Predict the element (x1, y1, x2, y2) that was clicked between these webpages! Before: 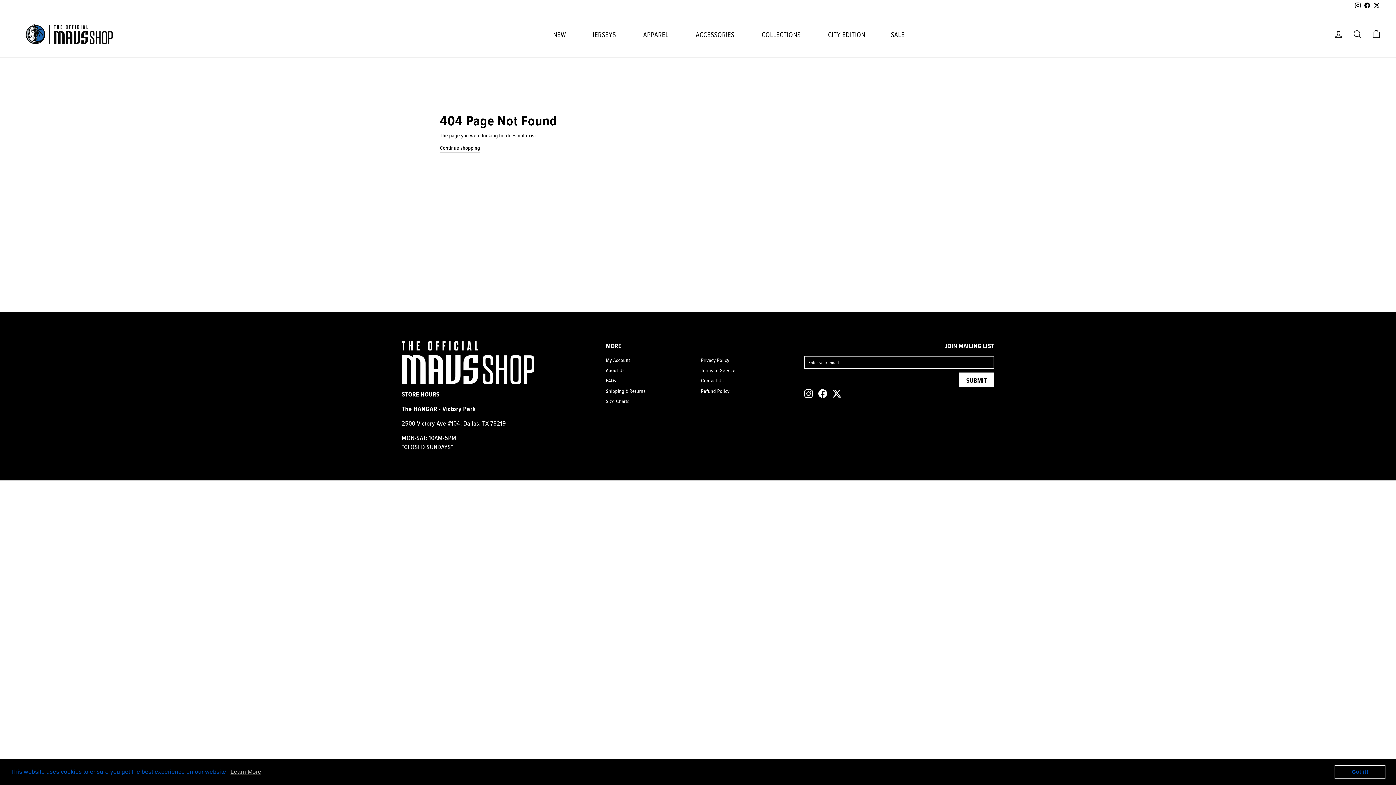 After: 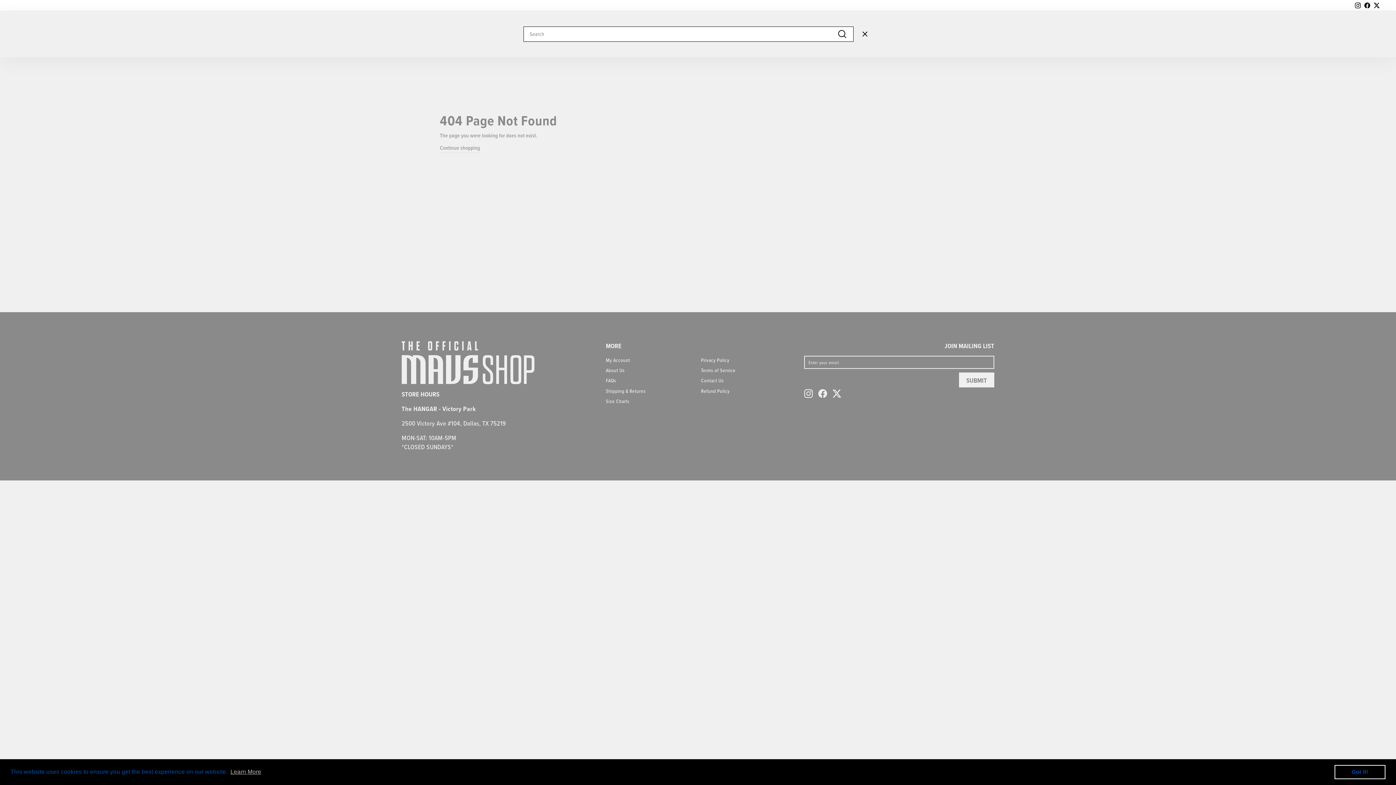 Action: bbox: (1348, 26, 1367, 42) label: Search